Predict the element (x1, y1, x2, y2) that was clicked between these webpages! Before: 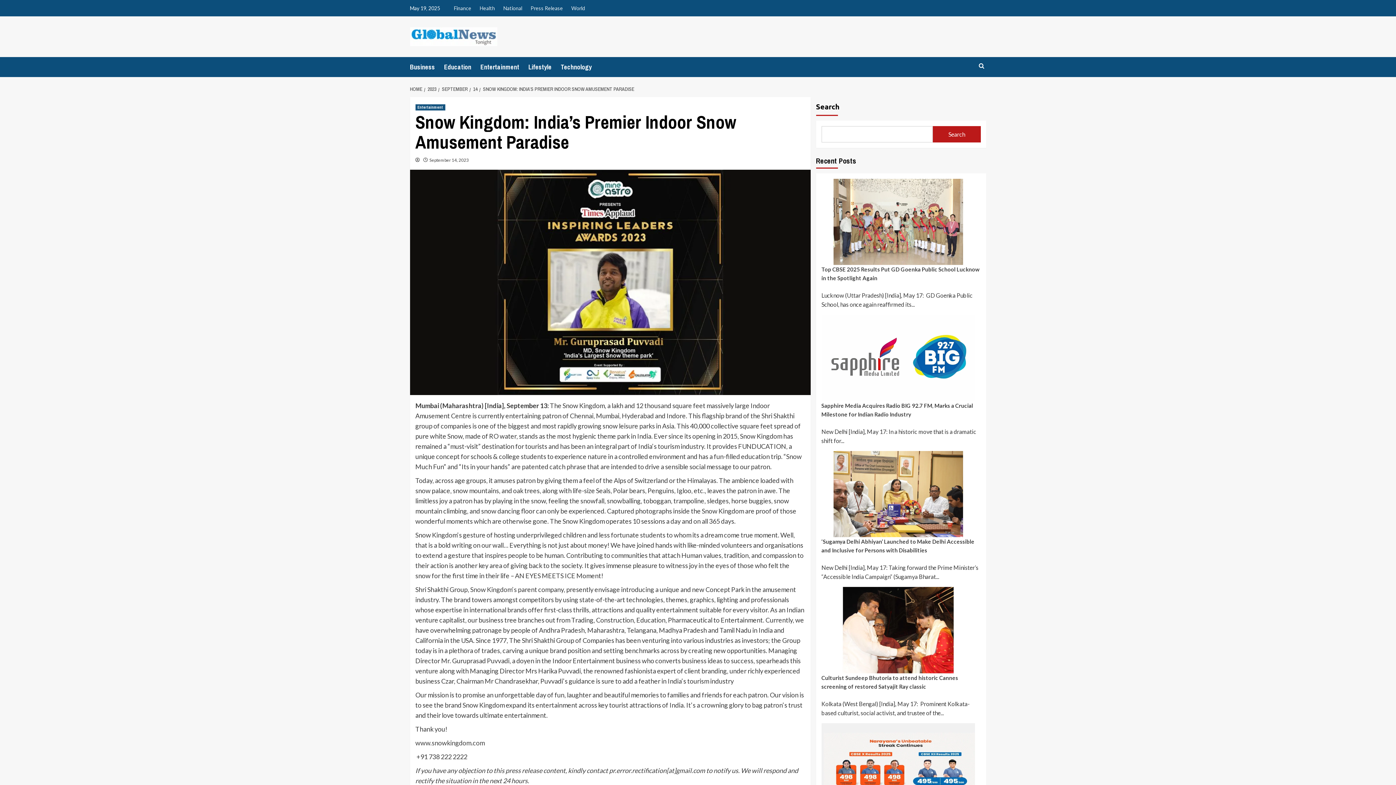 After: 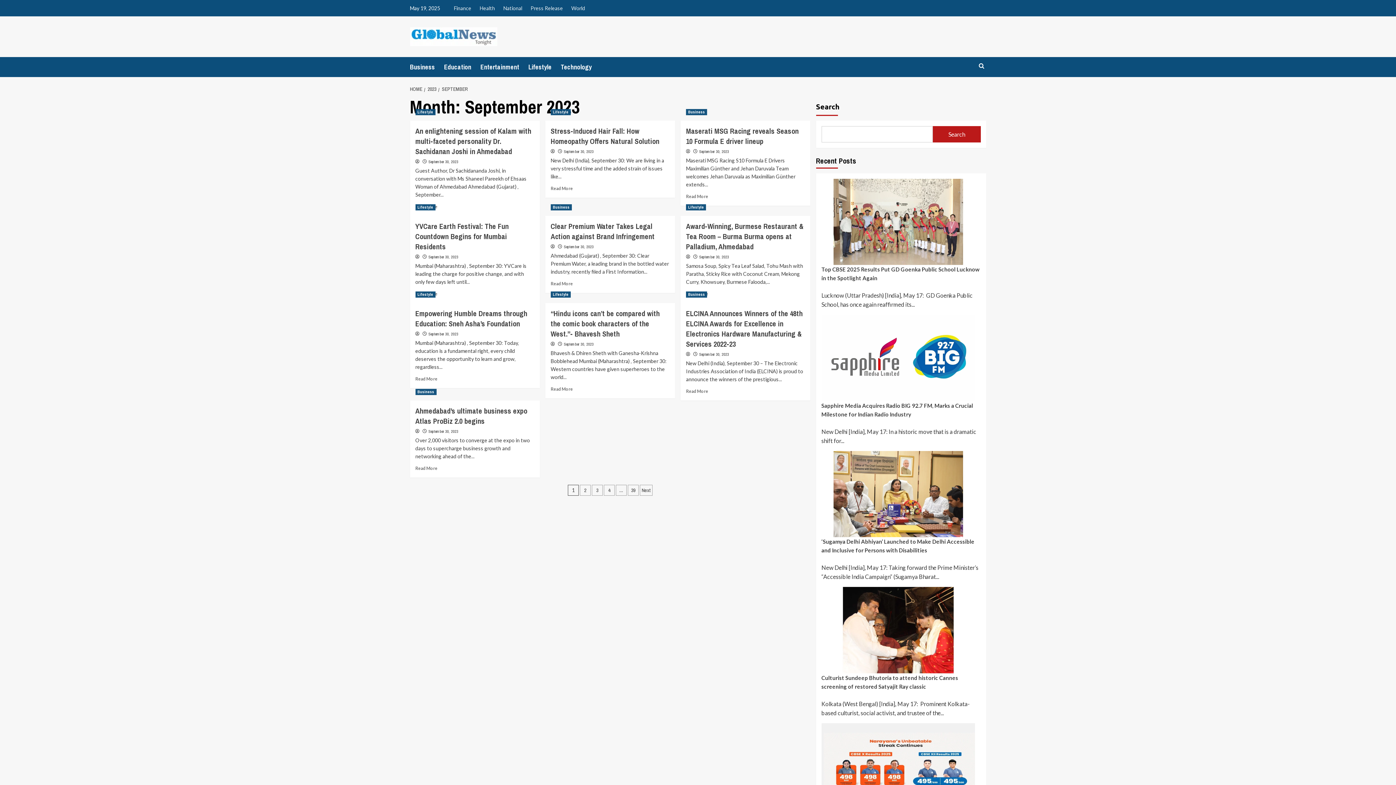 Action: label: September 14, 2023 bbox: (429, 157, 468, 162)